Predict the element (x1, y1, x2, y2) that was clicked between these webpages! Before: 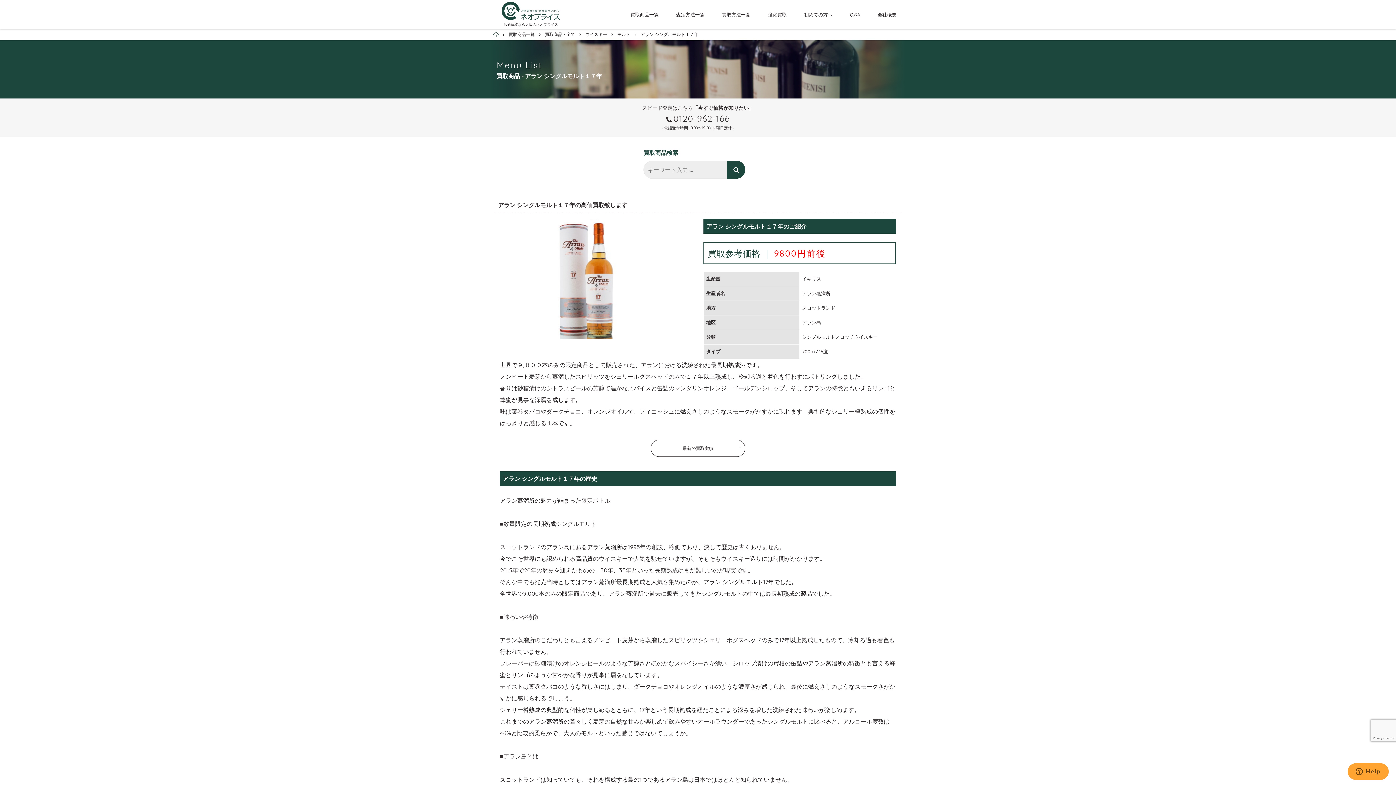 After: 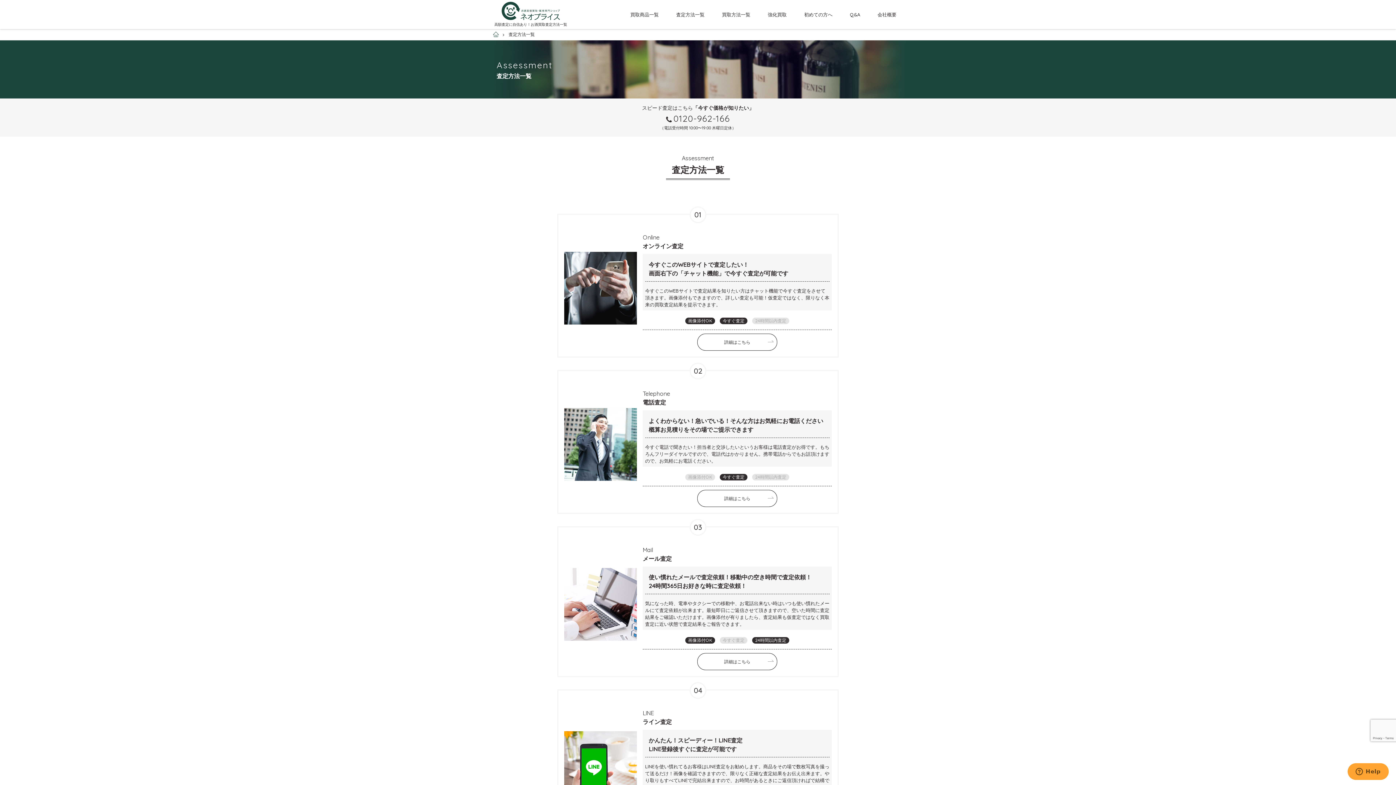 Action: bbox: (670, 5, 710, 23) label: 査定方法一覧